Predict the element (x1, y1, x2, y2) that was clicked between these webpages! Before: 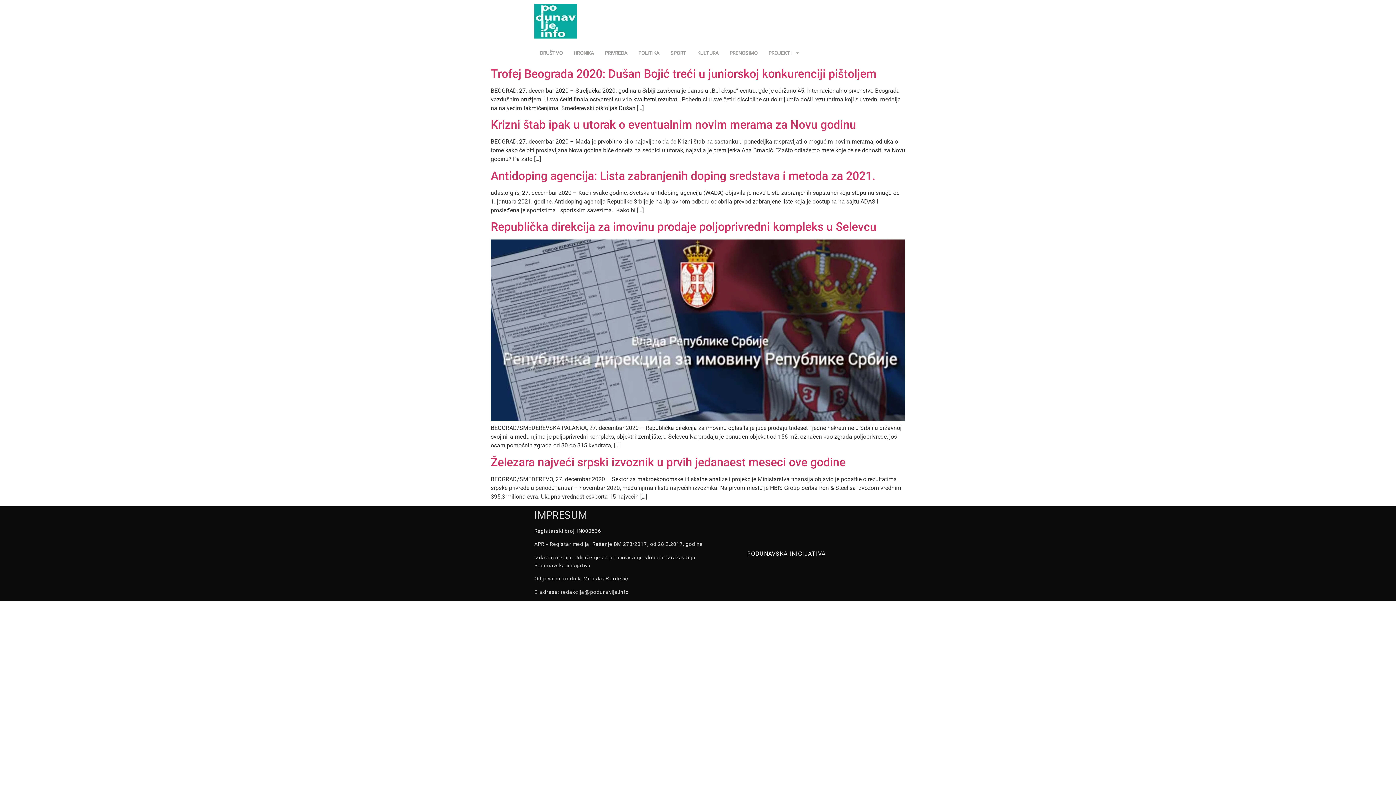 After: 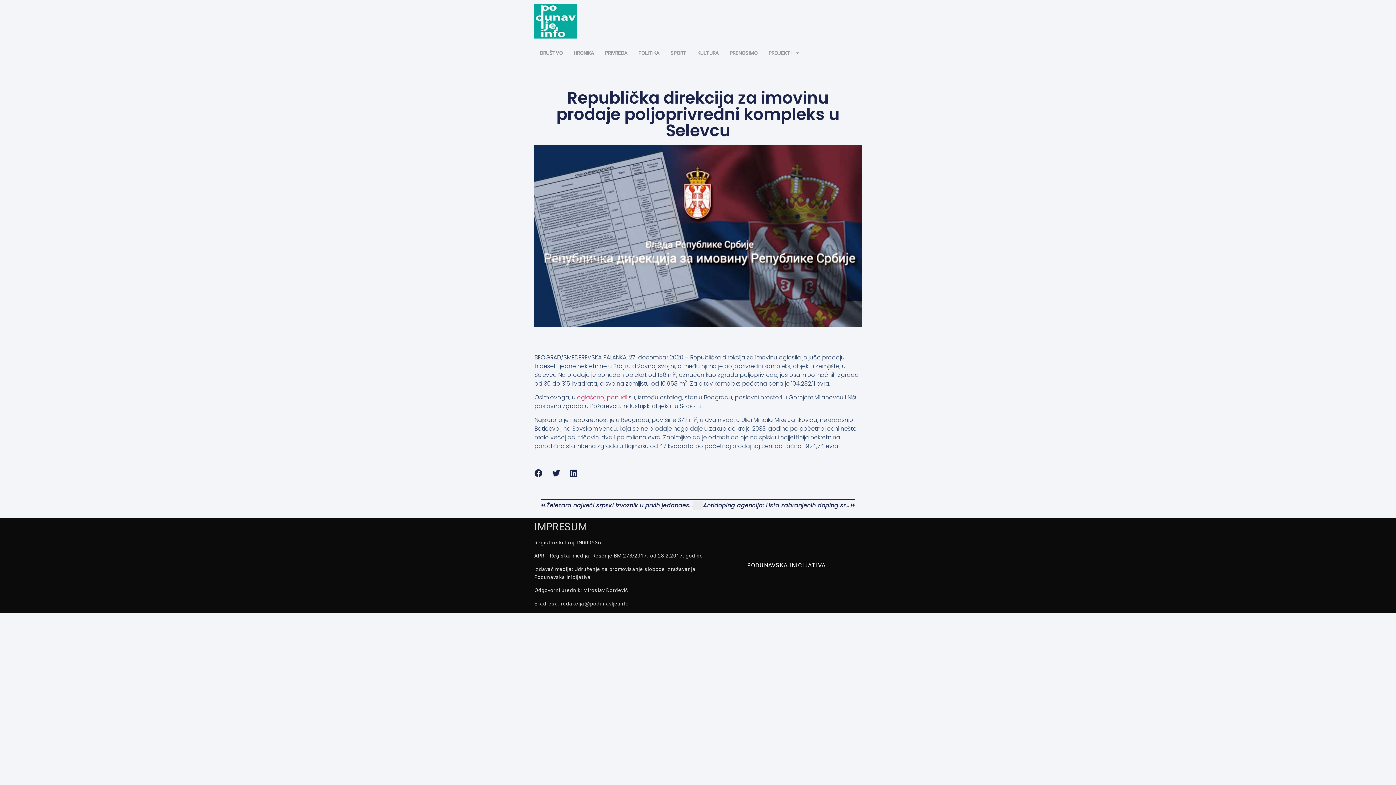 Action: bbox: (490, 416, 905, 422)